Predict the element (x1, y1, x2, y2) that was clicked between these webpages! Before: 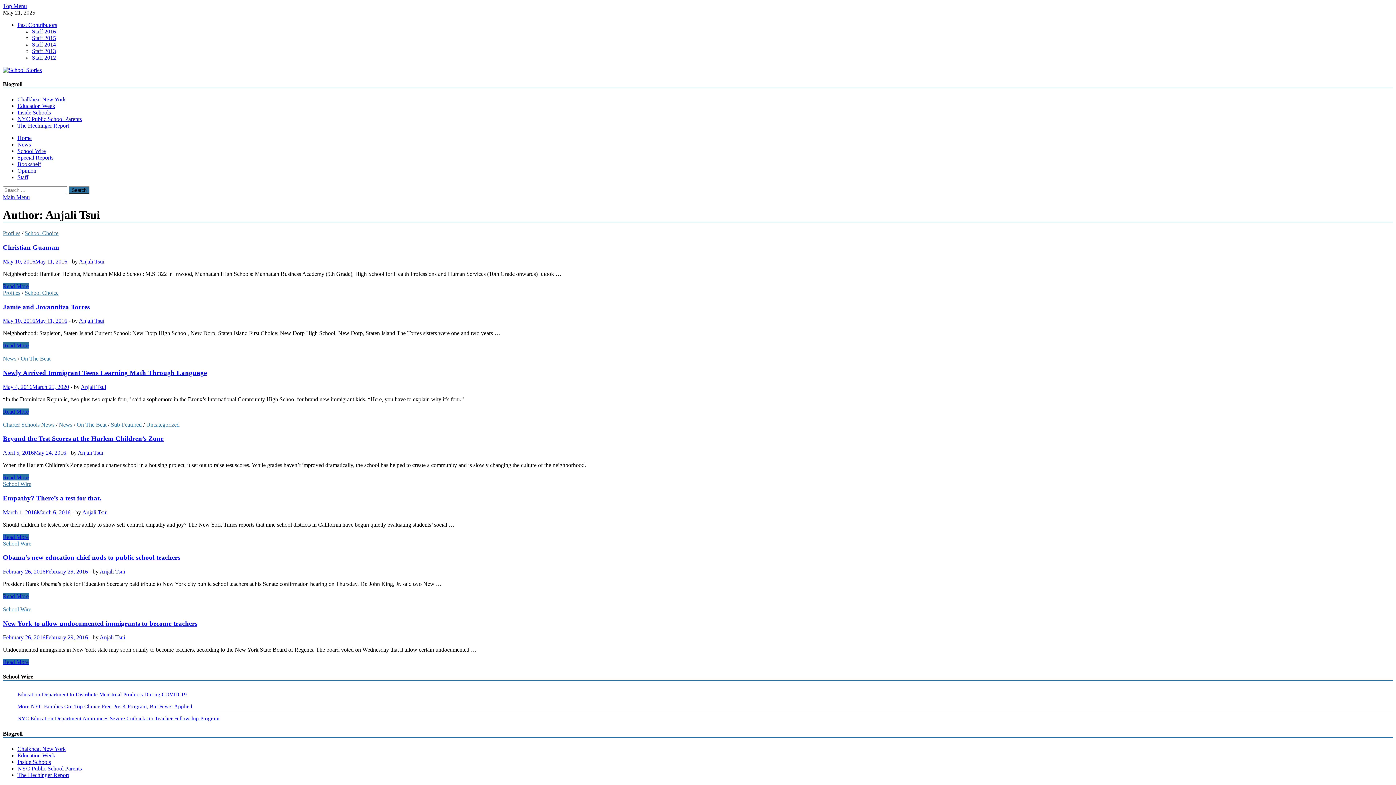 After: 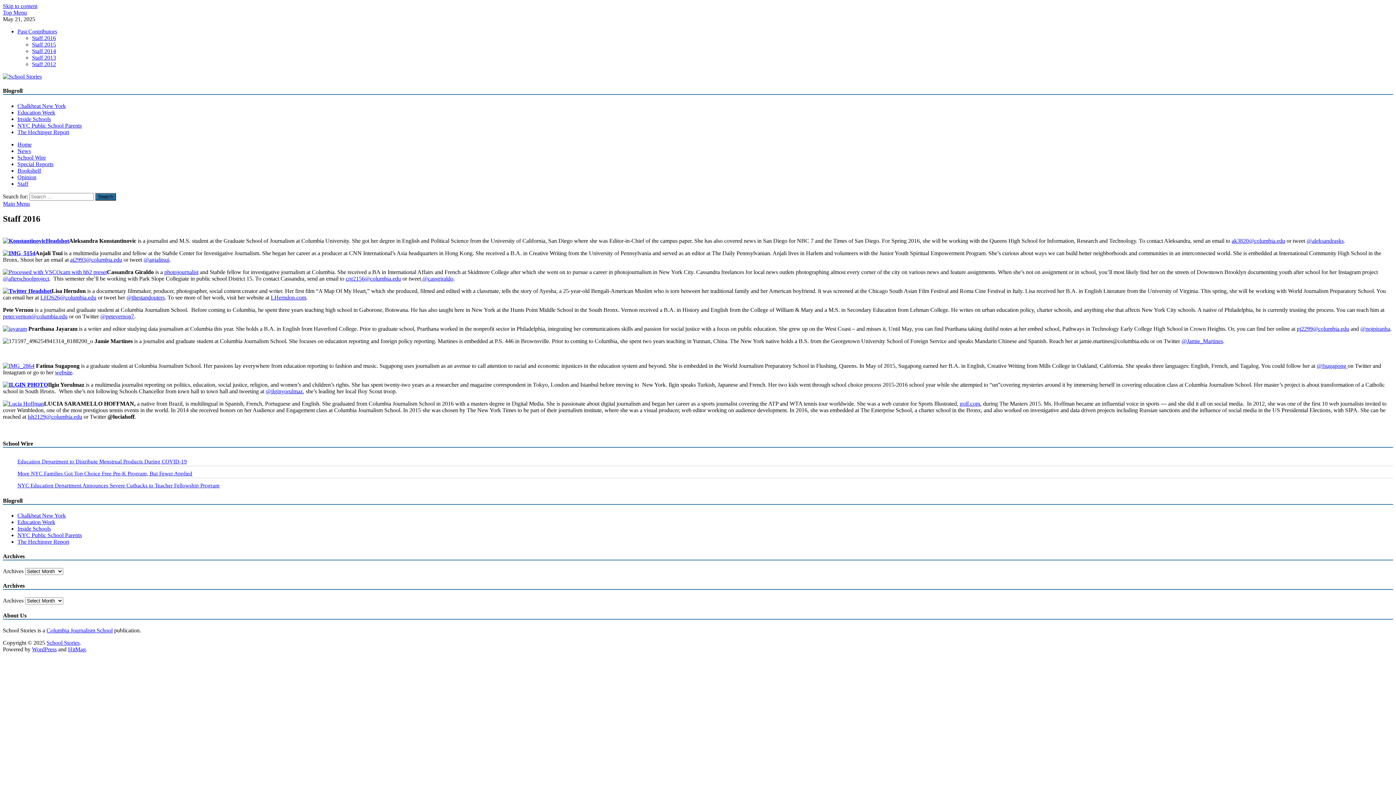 Action: label: Staff 2016 bbox: (32, 28, 56, 34)